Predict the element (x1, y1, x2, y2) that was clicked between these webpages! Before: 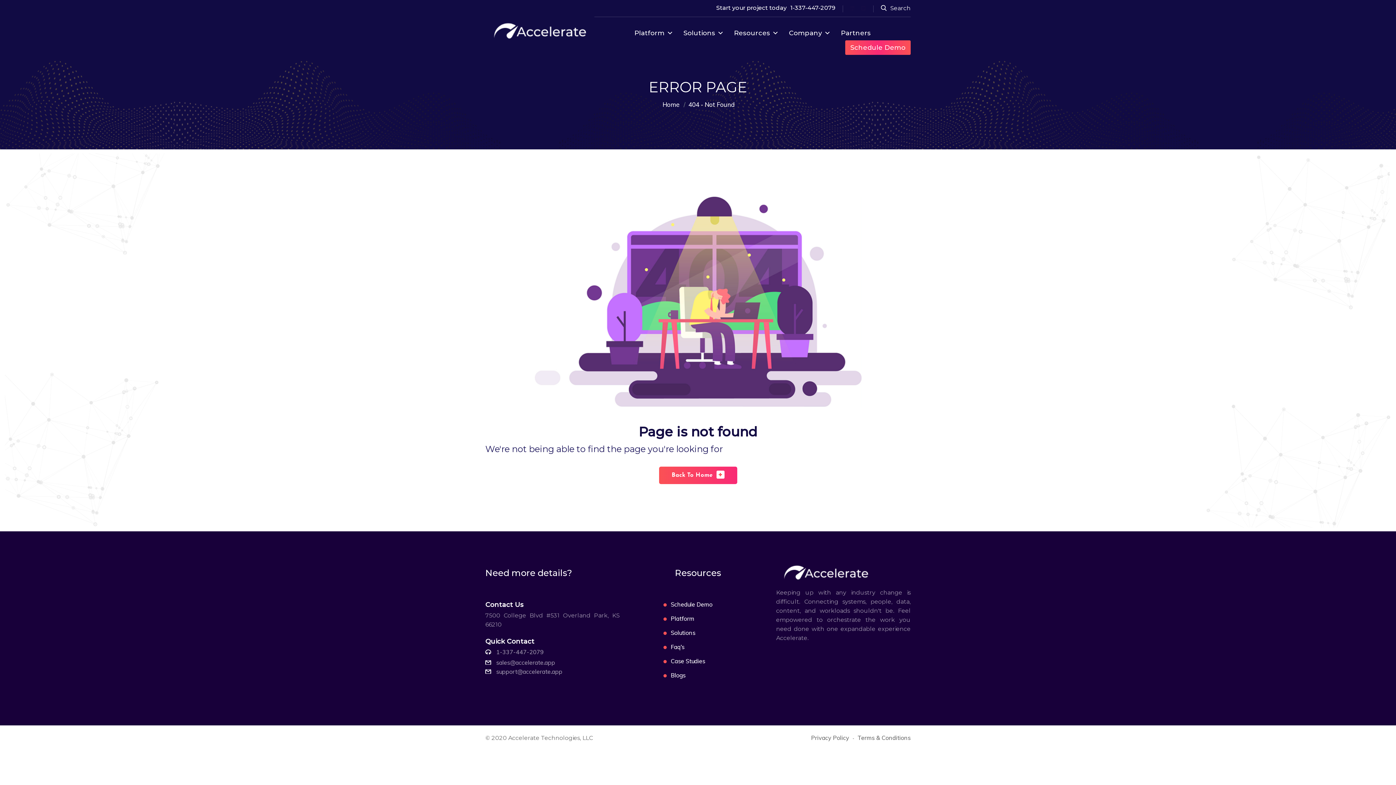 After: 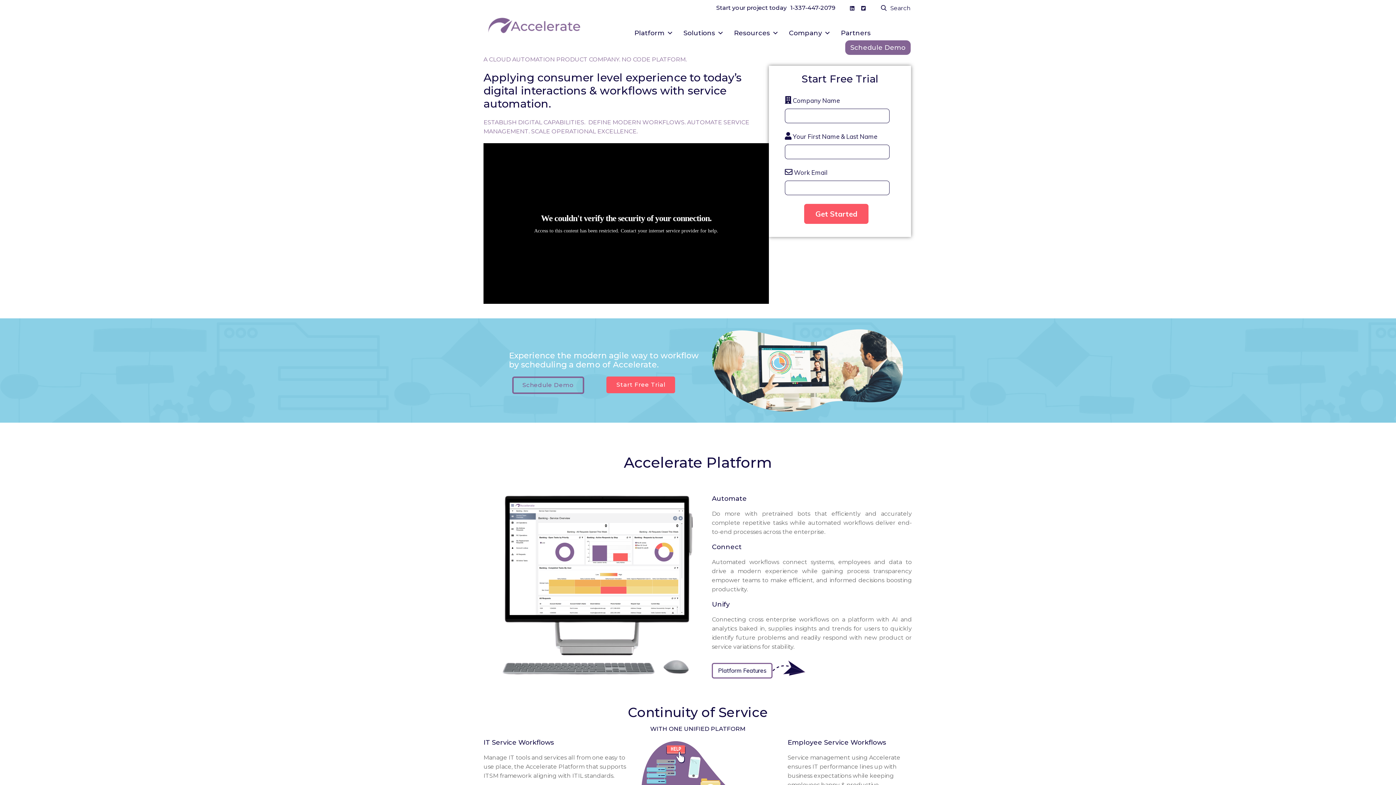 Action: bbox: (659, 466, 737, 484) label: Back To Home+